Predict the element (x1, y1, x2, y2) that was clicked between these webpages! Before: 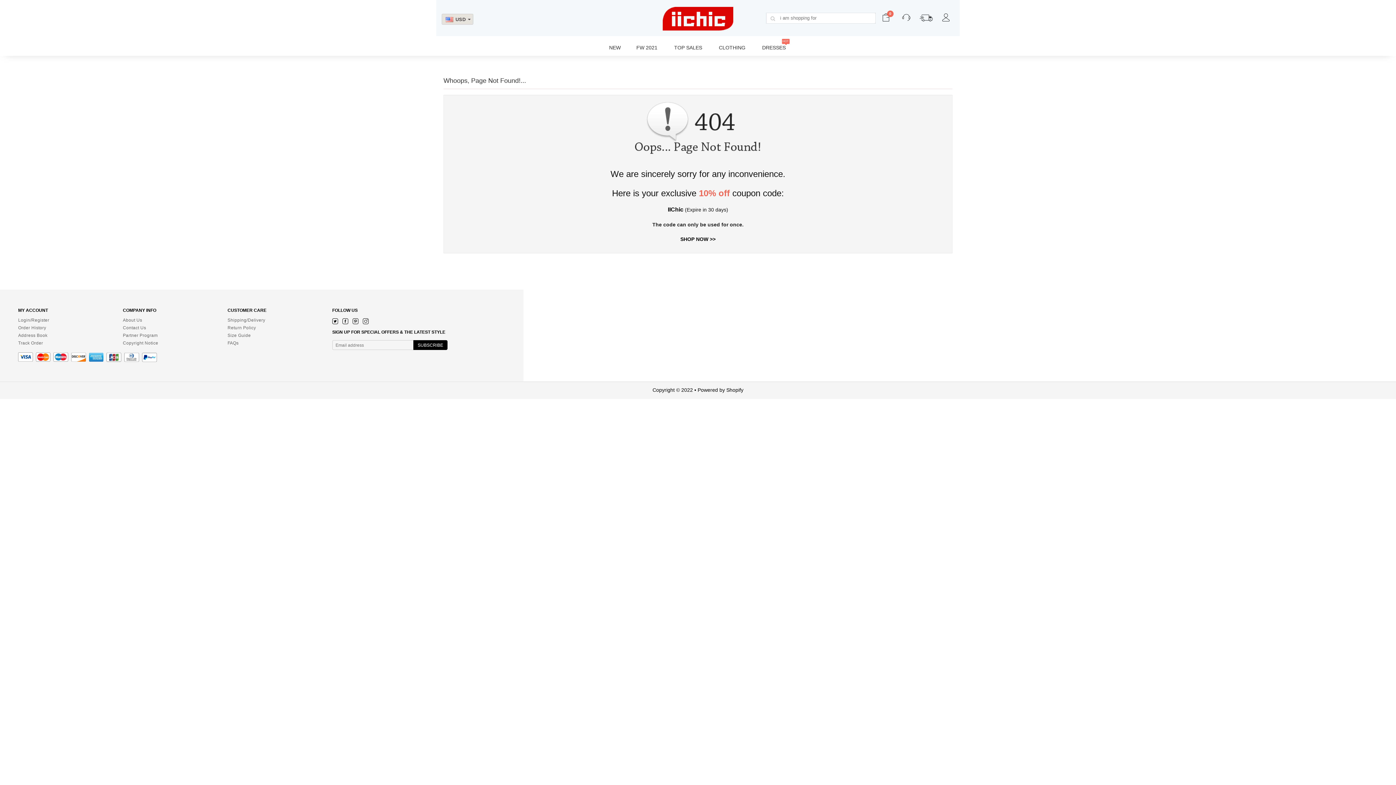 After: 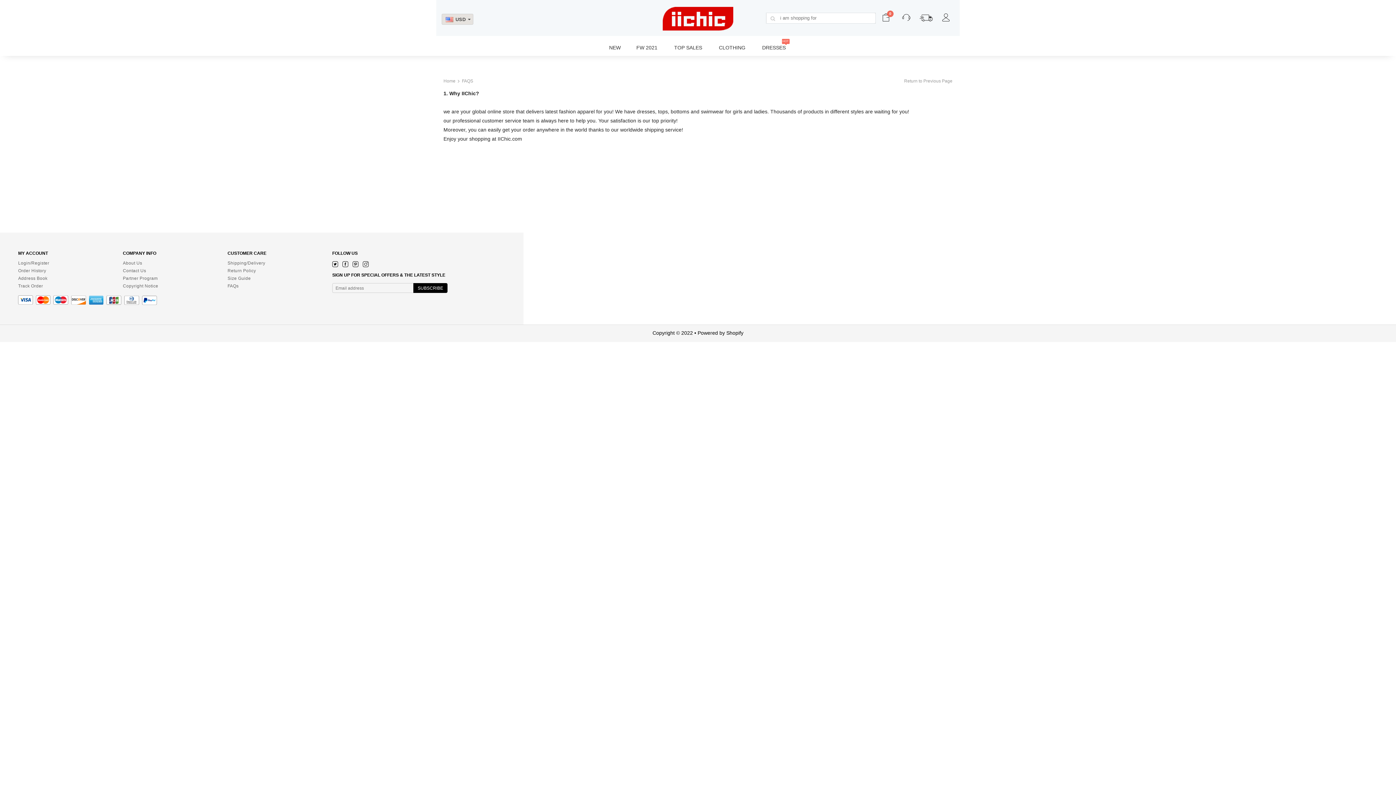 Action: bbox: (227, 341, 332, 345) label: FAQs